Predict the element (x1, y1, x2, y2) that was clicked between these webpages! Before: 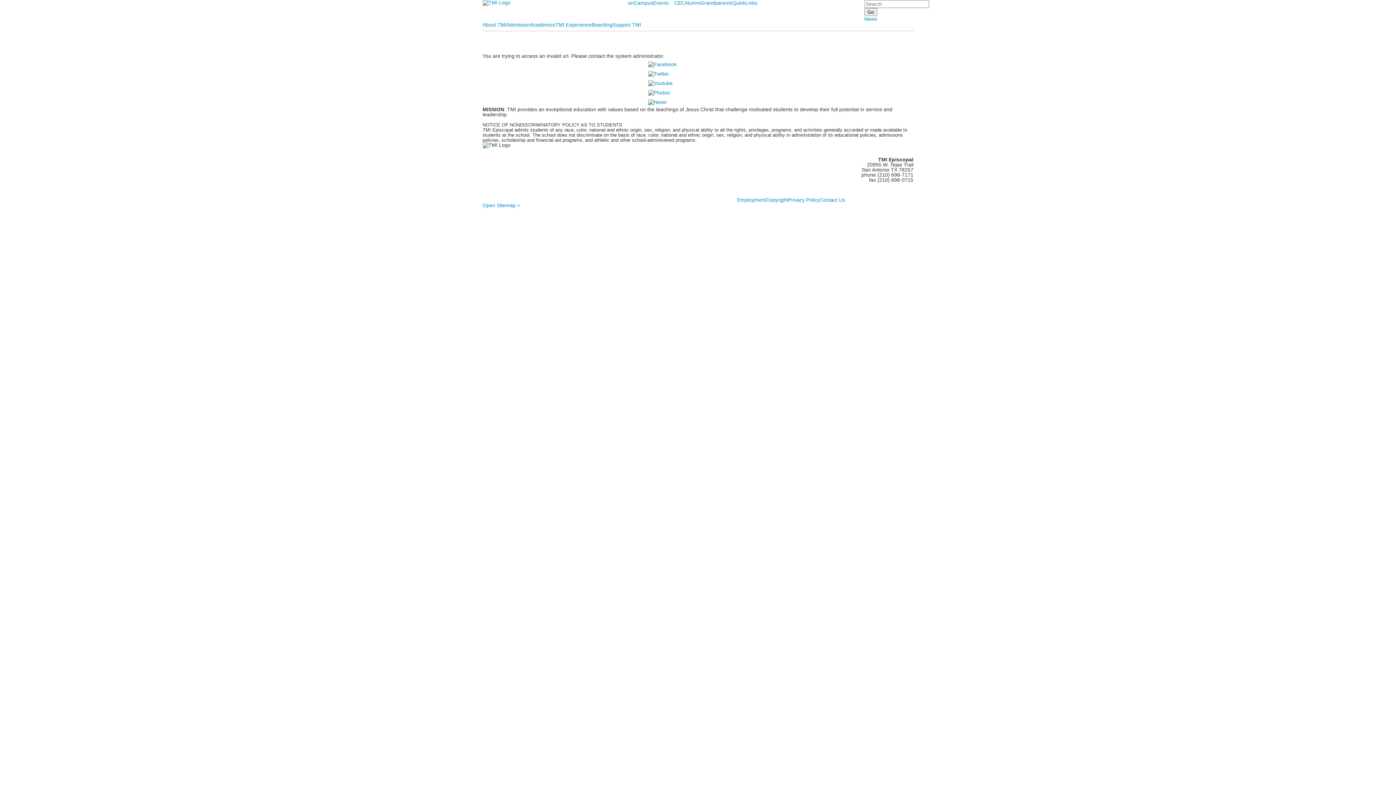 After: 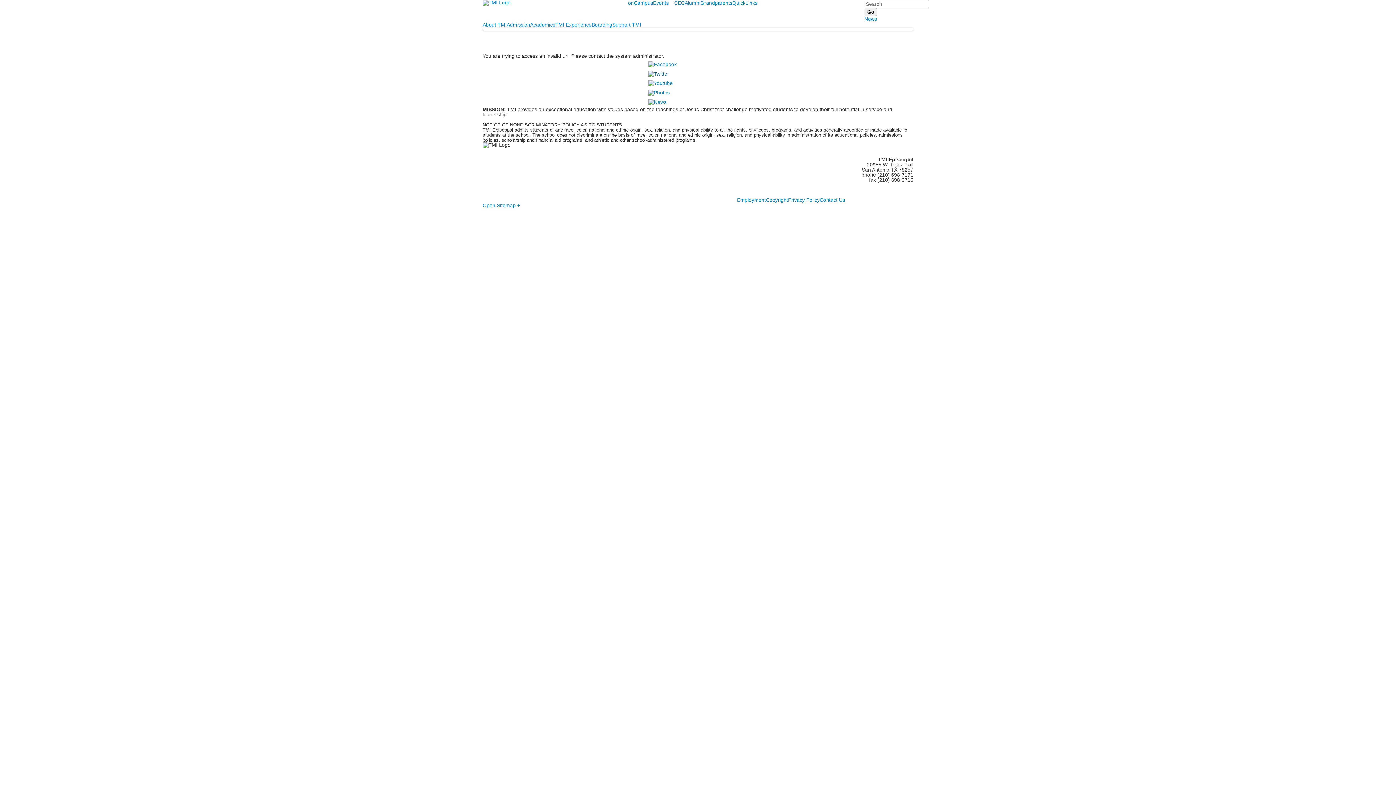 Action: bbox: (646, 70, 671, 76)